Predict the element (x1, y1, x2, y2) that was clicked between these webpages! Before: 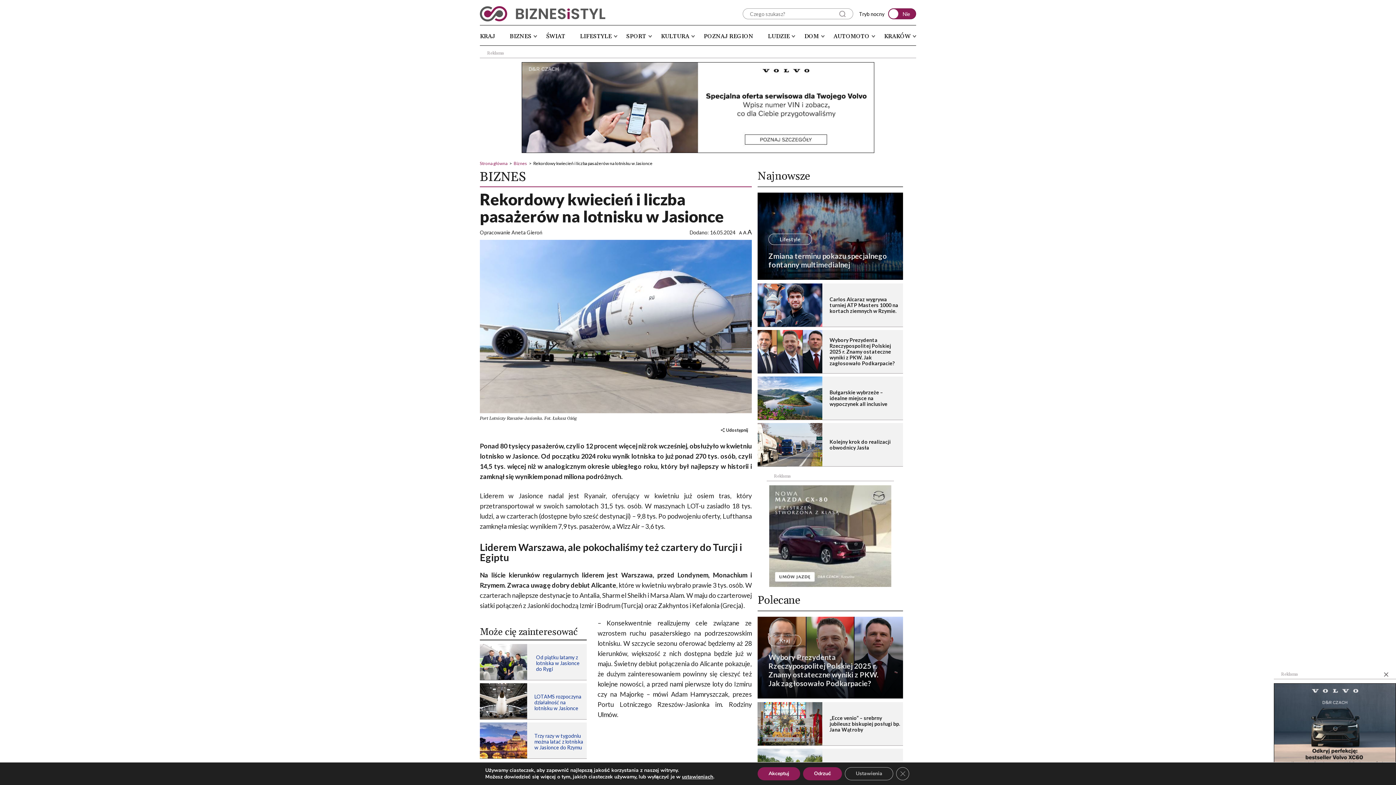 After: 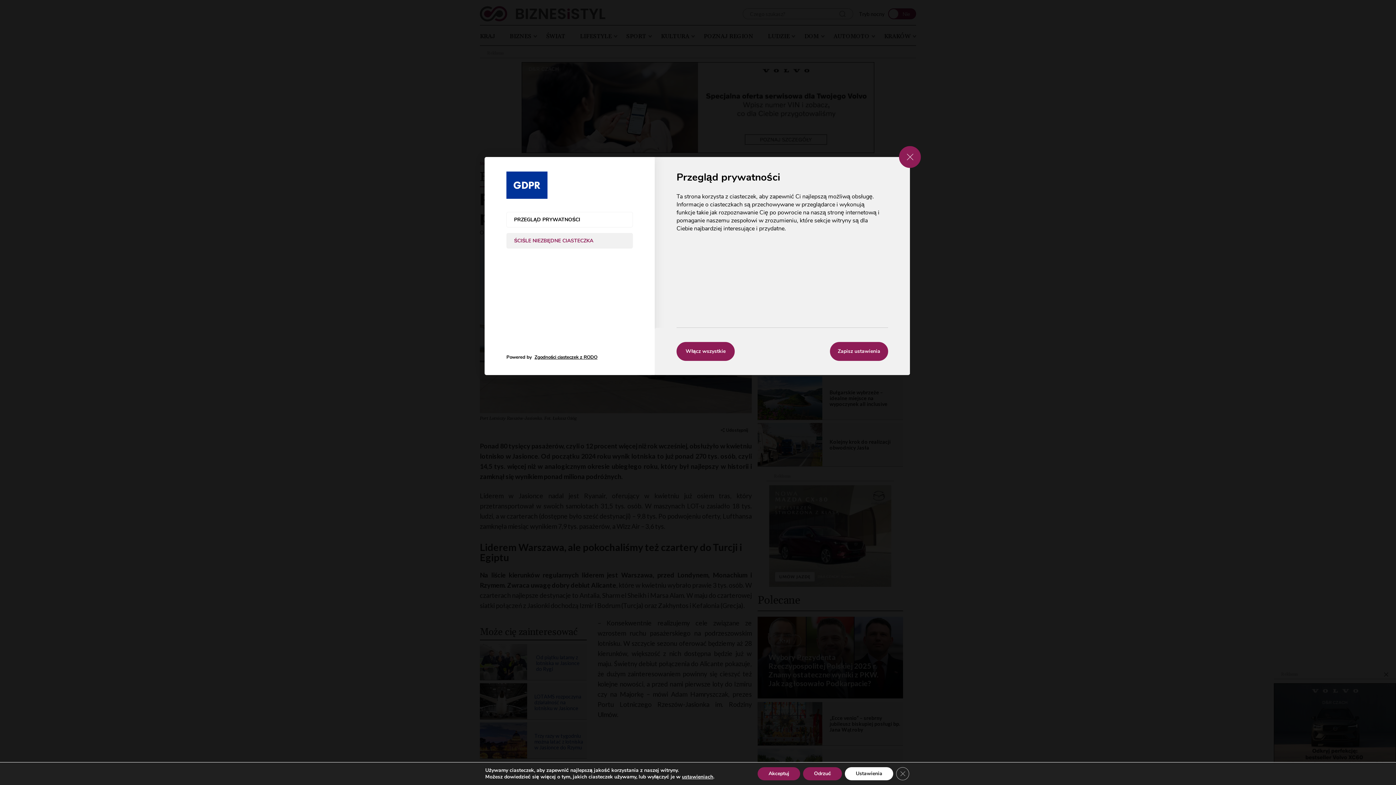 Action: label: Ustawienia bbox: (845, 767, 893, 780)